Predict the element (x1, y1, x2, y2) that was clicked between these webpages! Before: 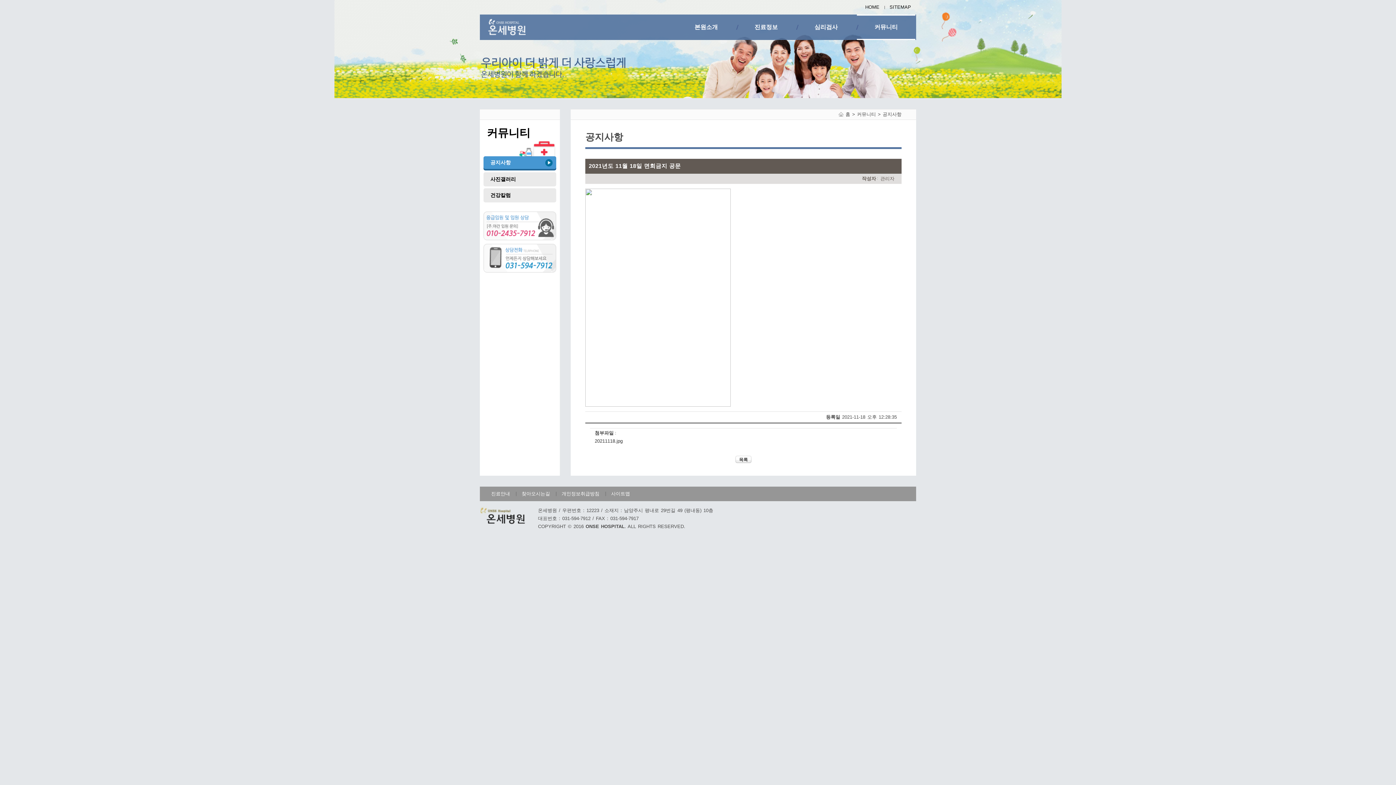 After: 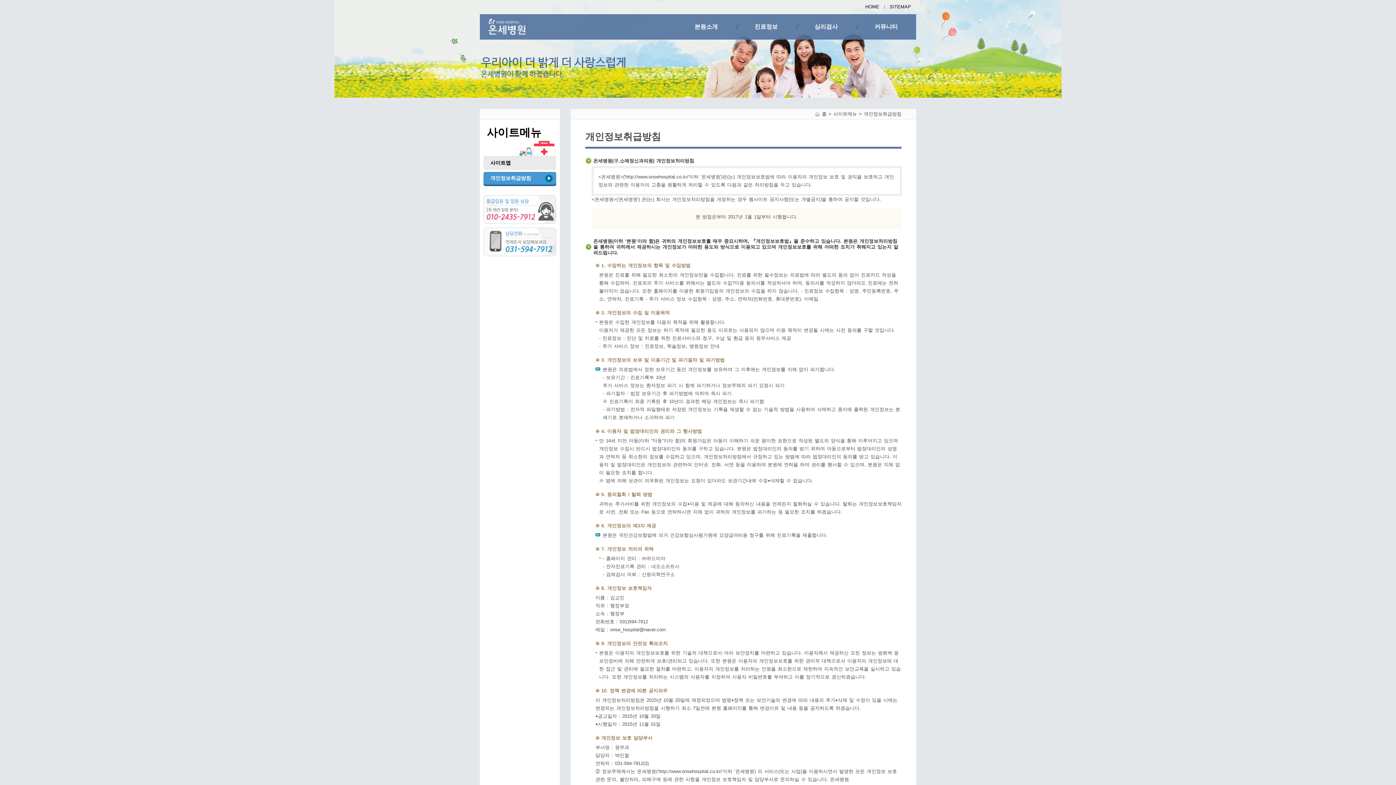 Action: label: 개인정보취급방침 bbox: (556, 486, 605, 501)